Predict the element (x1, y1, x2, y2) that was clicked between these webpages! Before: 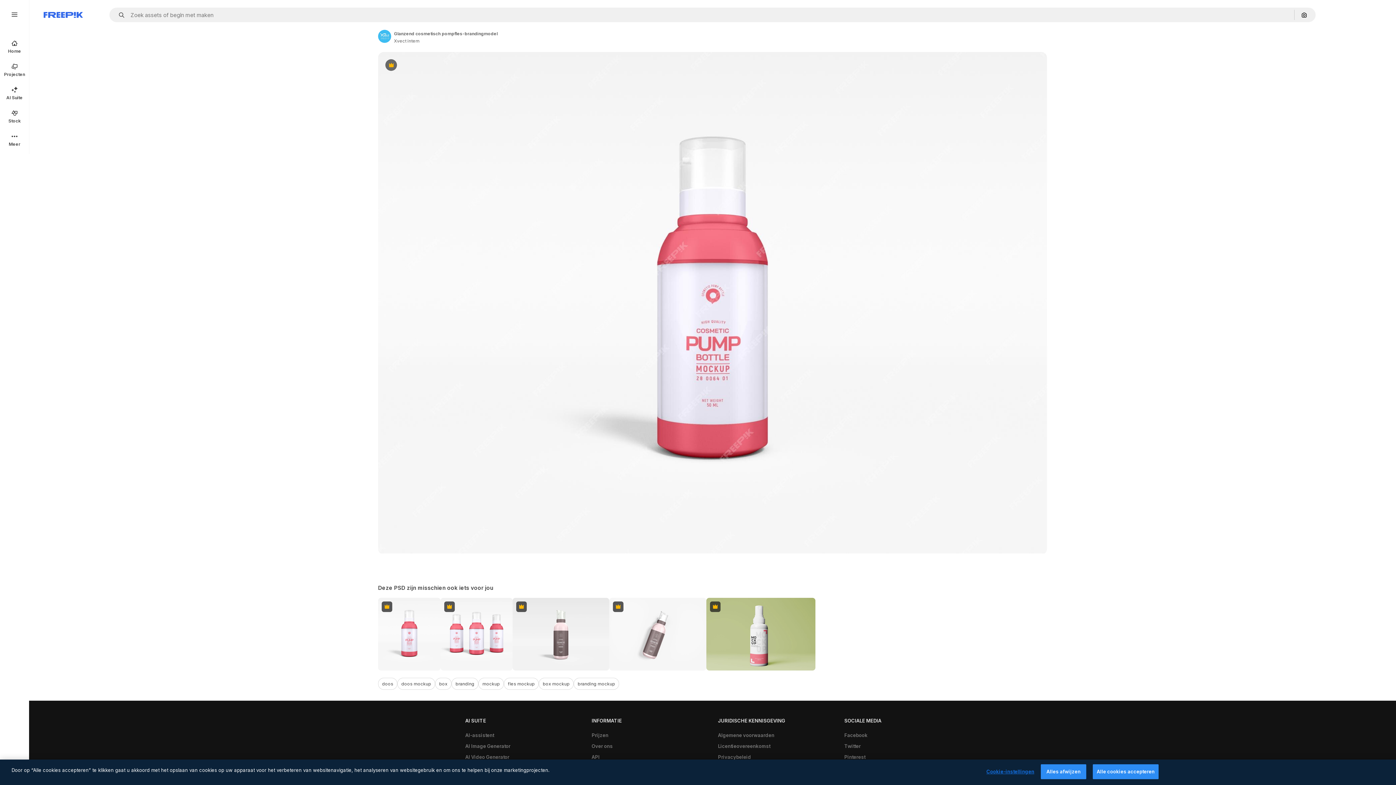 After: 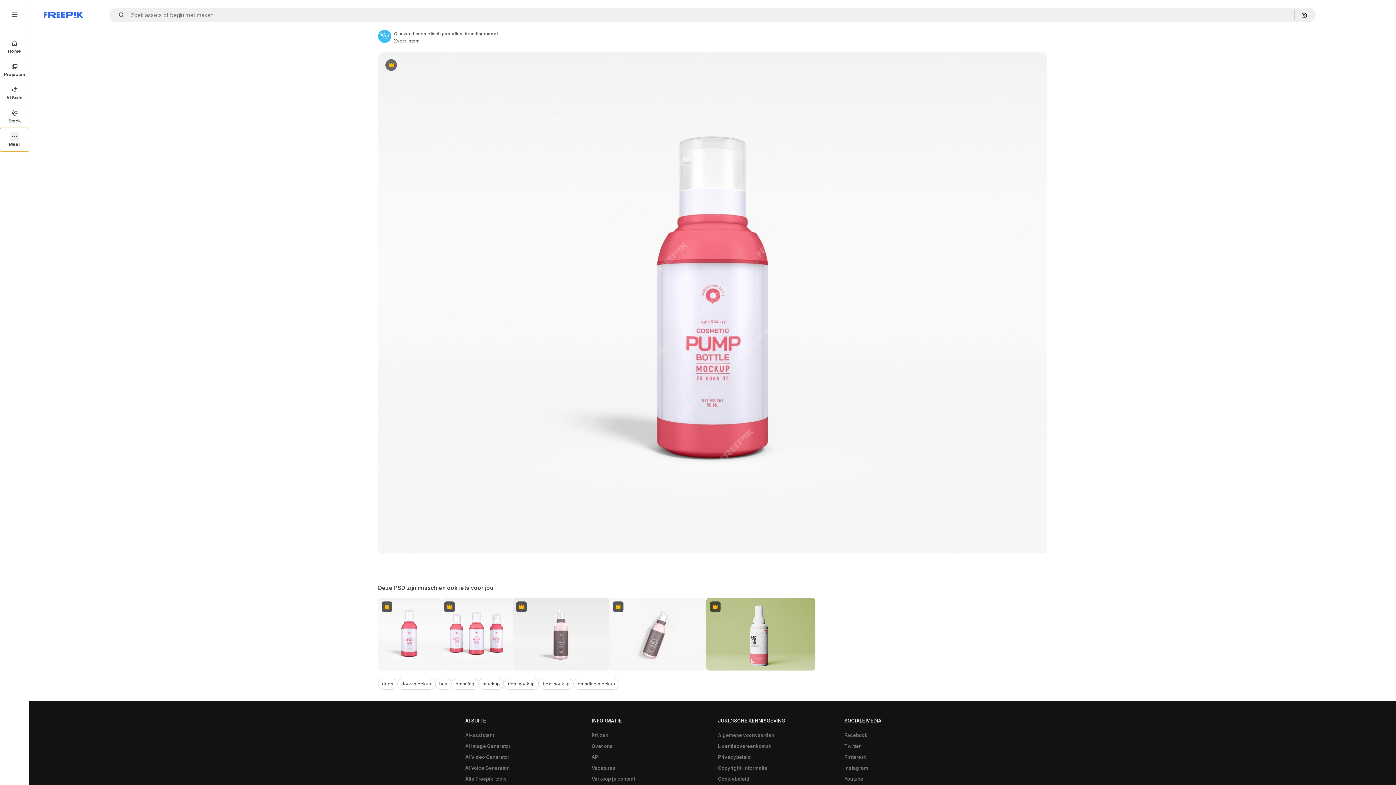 Action: bbox: (0, 128, 29, 151) label: Meer